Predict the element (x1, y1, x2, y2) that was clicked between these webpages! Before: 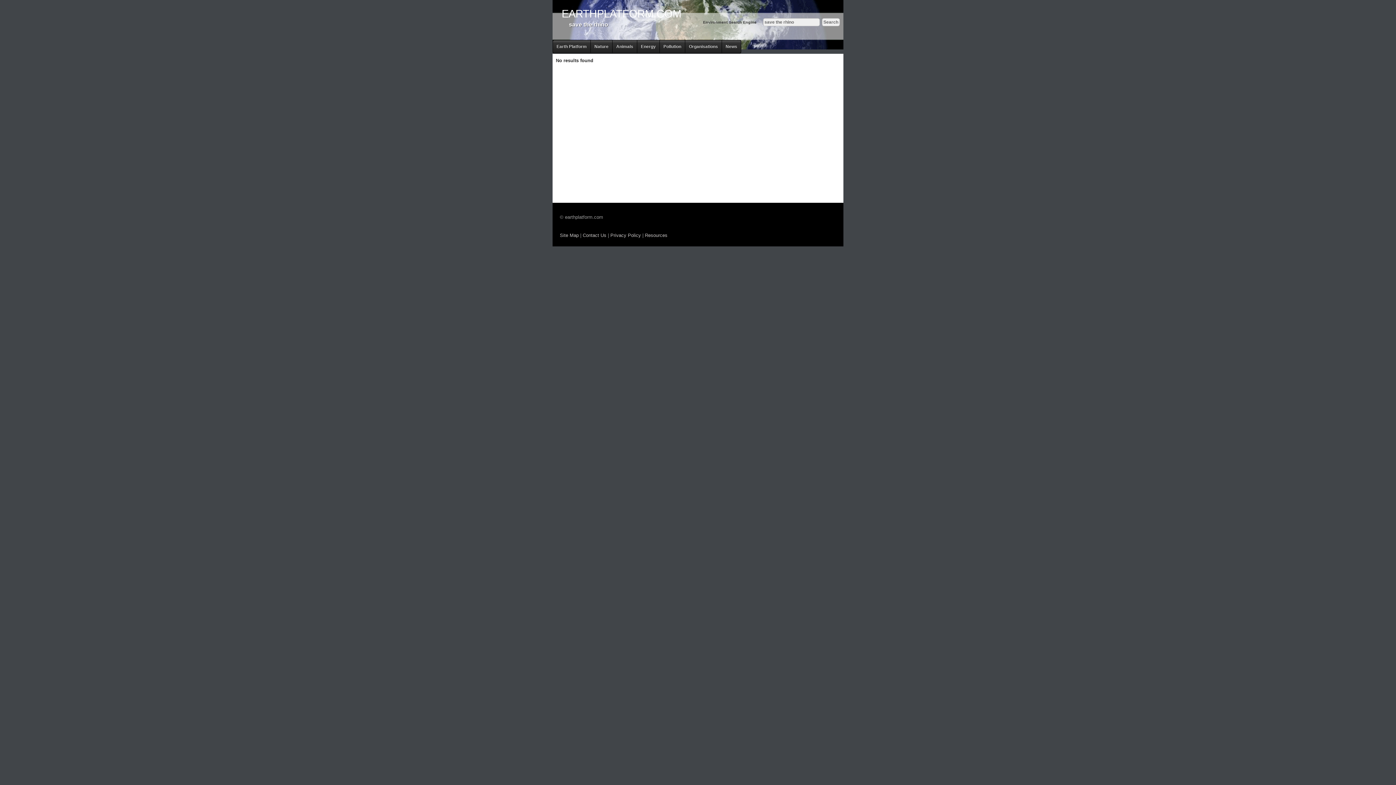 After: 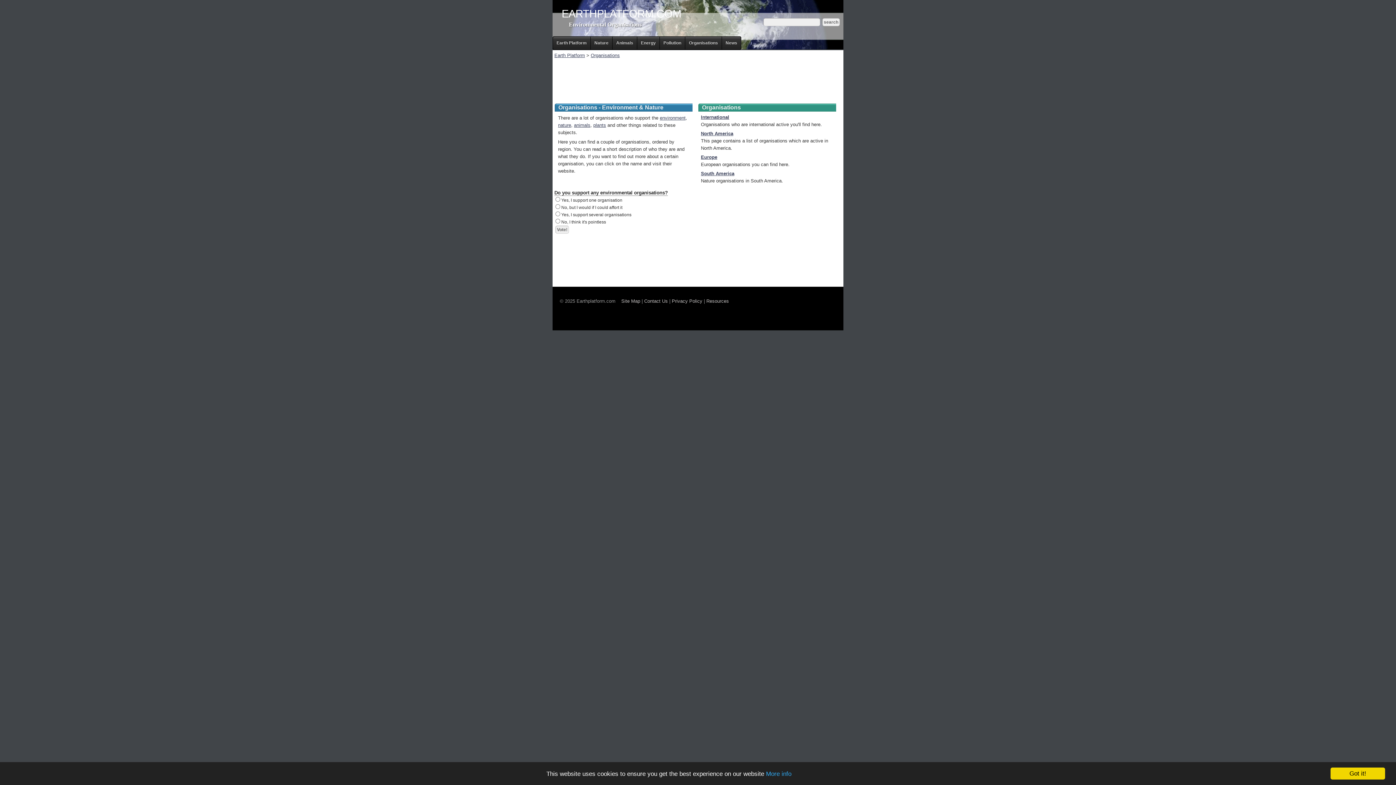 Action: label: Organisations bbox: (685, 40, 721, 53)